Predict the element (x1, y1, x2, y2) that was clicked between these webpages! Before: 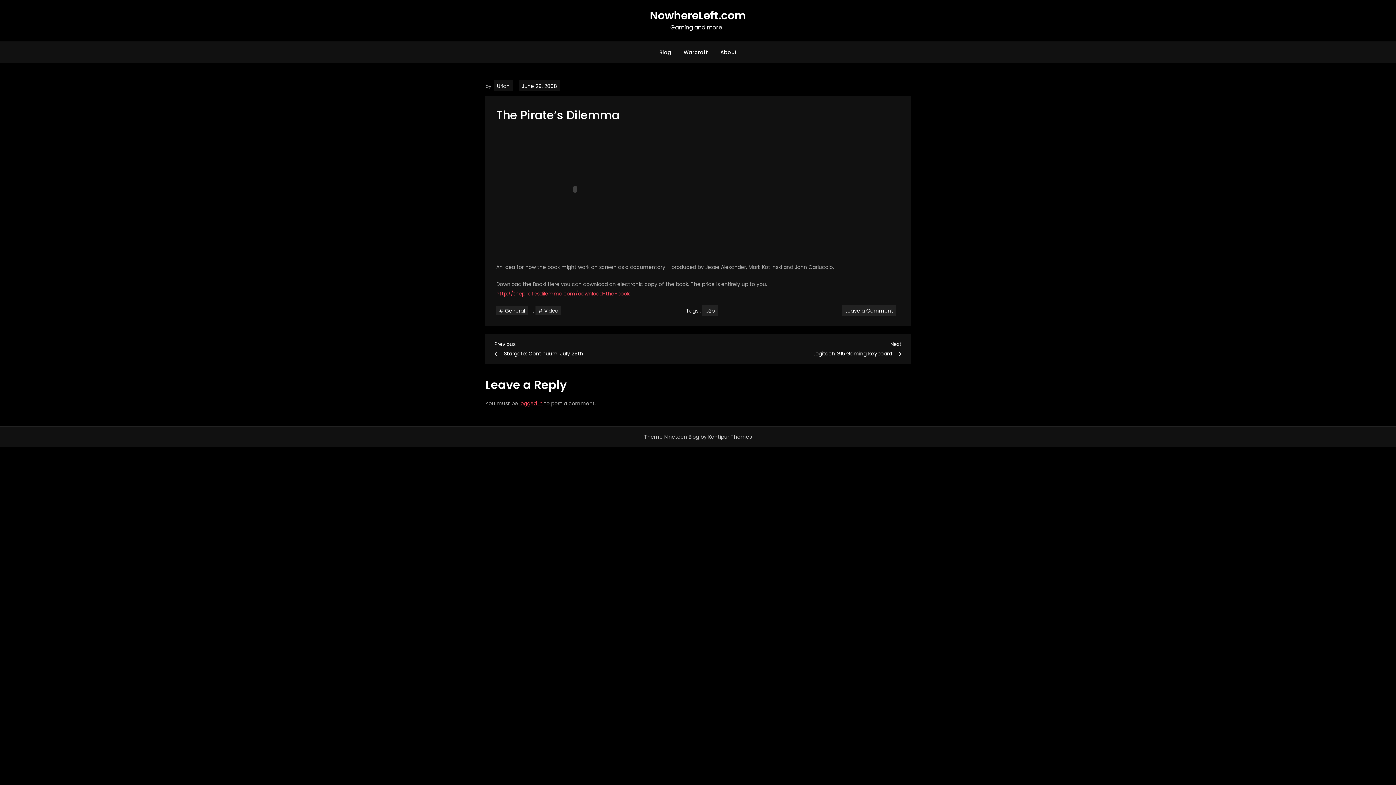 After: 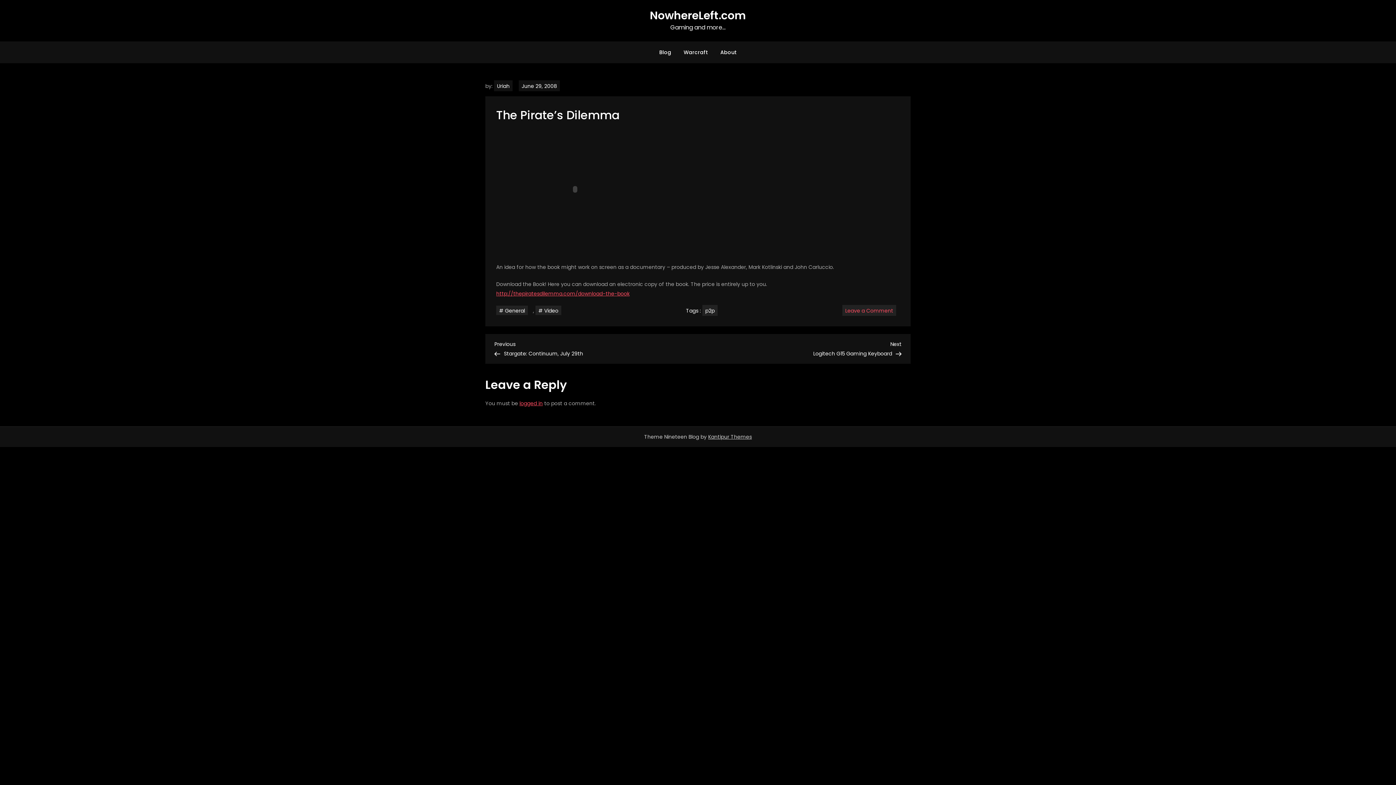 Action: bbox: (842, 304, 896, 315) label: Leave a Comment
on The Pirate’s Dilemma